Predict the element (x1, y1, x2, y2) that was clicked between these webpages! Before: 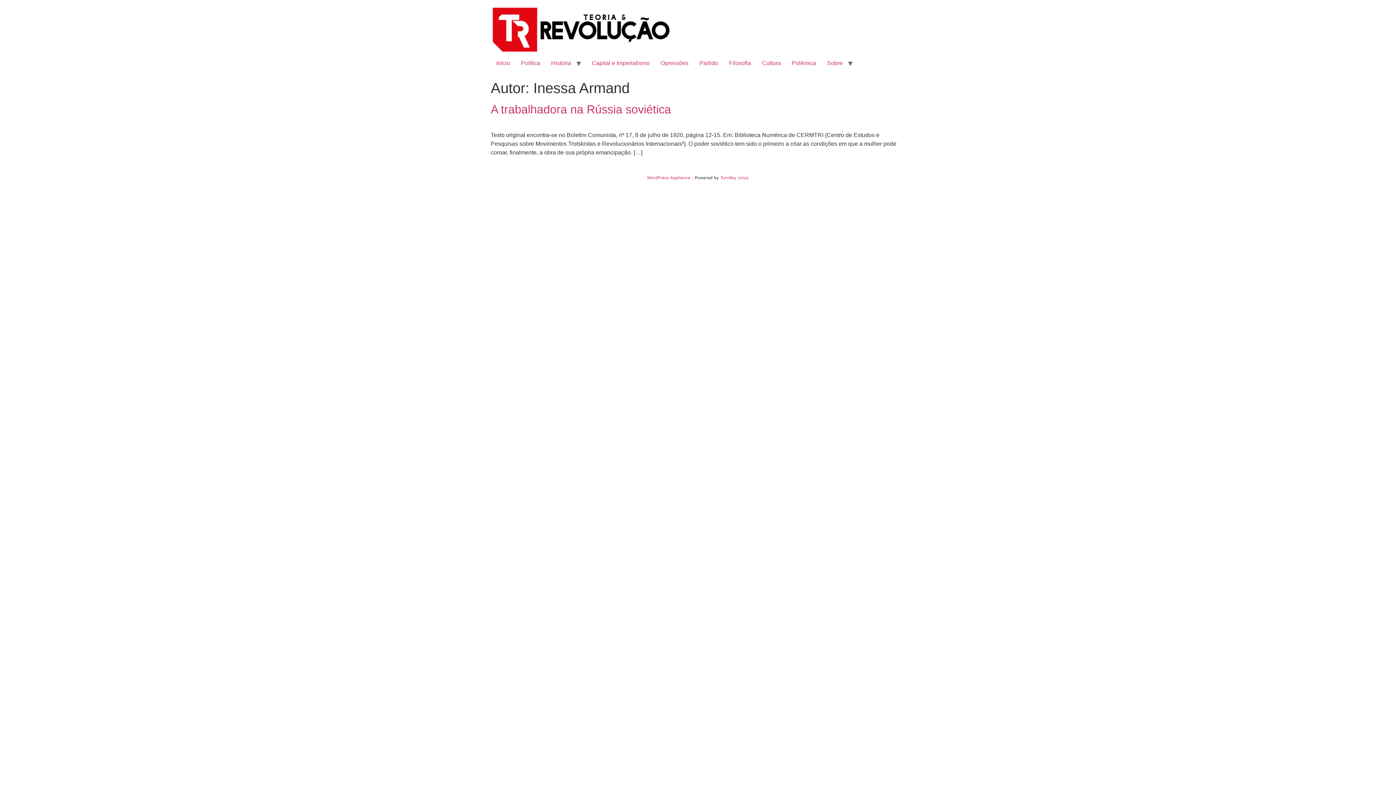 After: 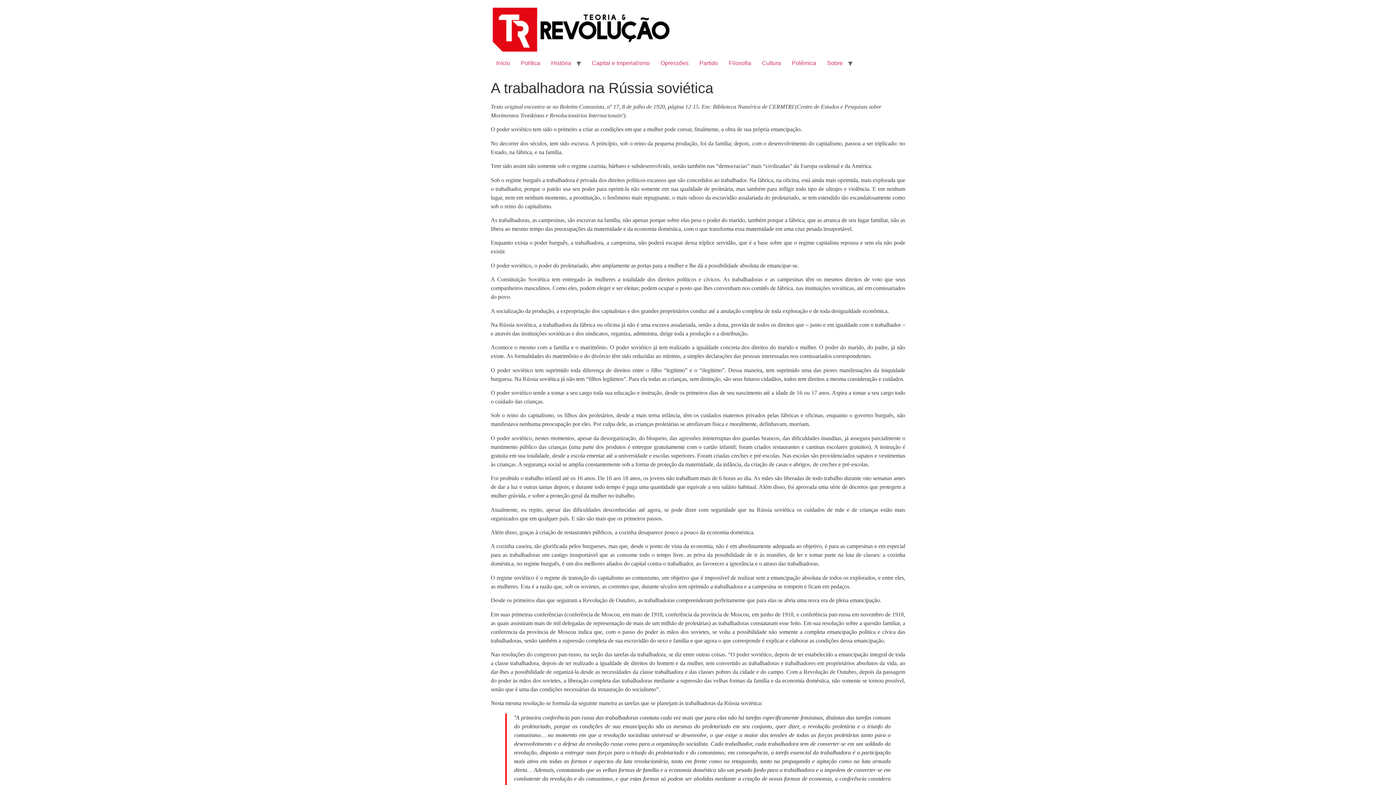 Action: bbox: (490, 102, 671, 116) label: A trabalhadora na Rússia soviética